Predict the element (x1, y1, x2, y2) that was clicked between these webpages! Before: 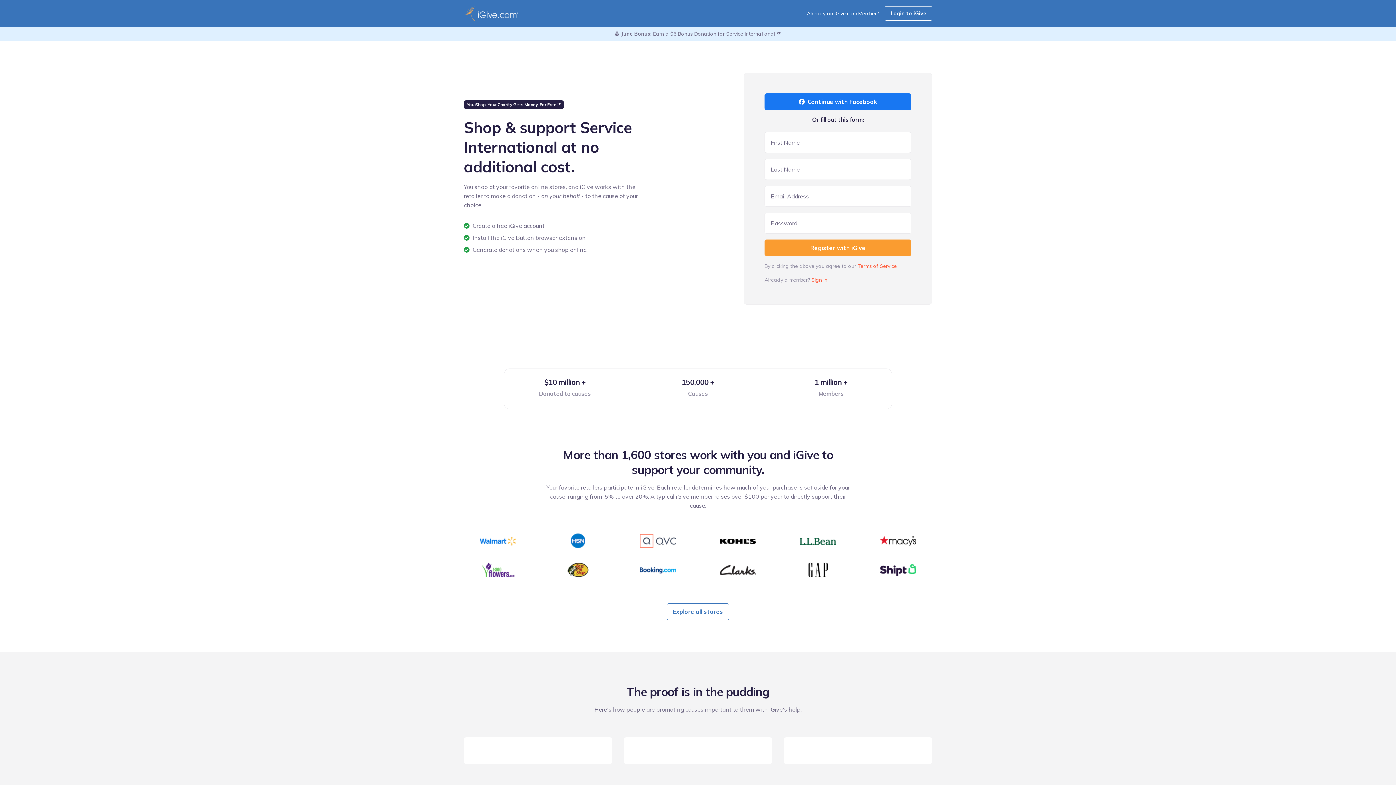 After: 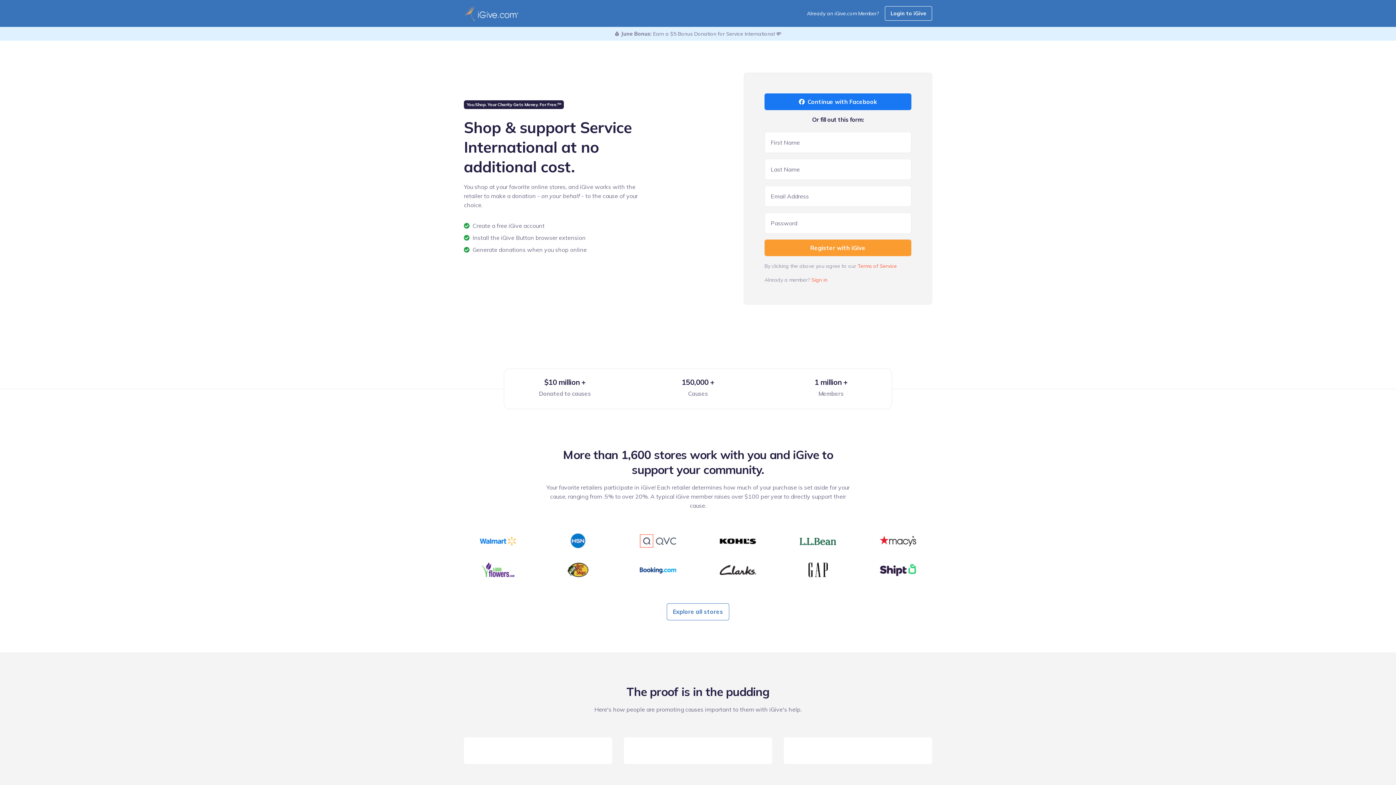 Action: bbox: (464, 5, 518, 21)